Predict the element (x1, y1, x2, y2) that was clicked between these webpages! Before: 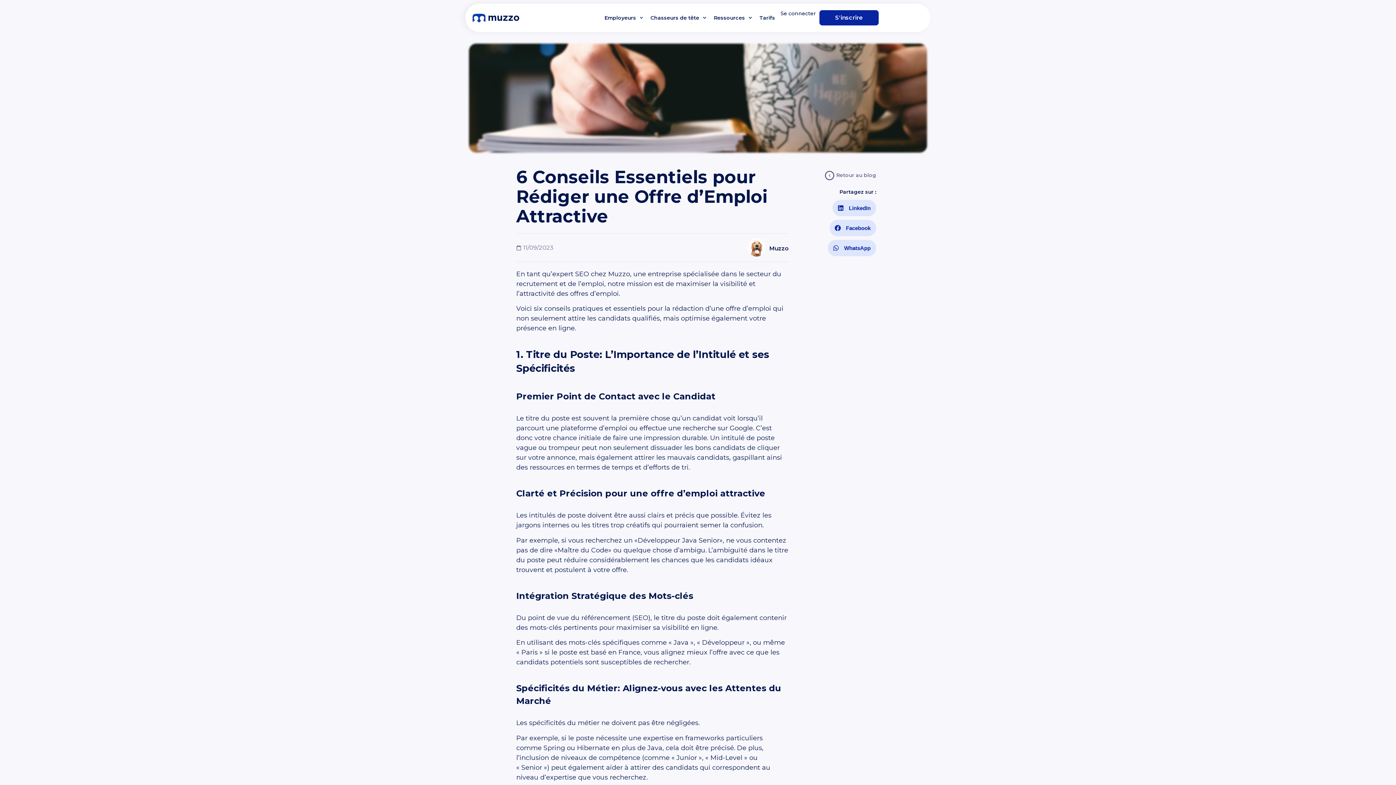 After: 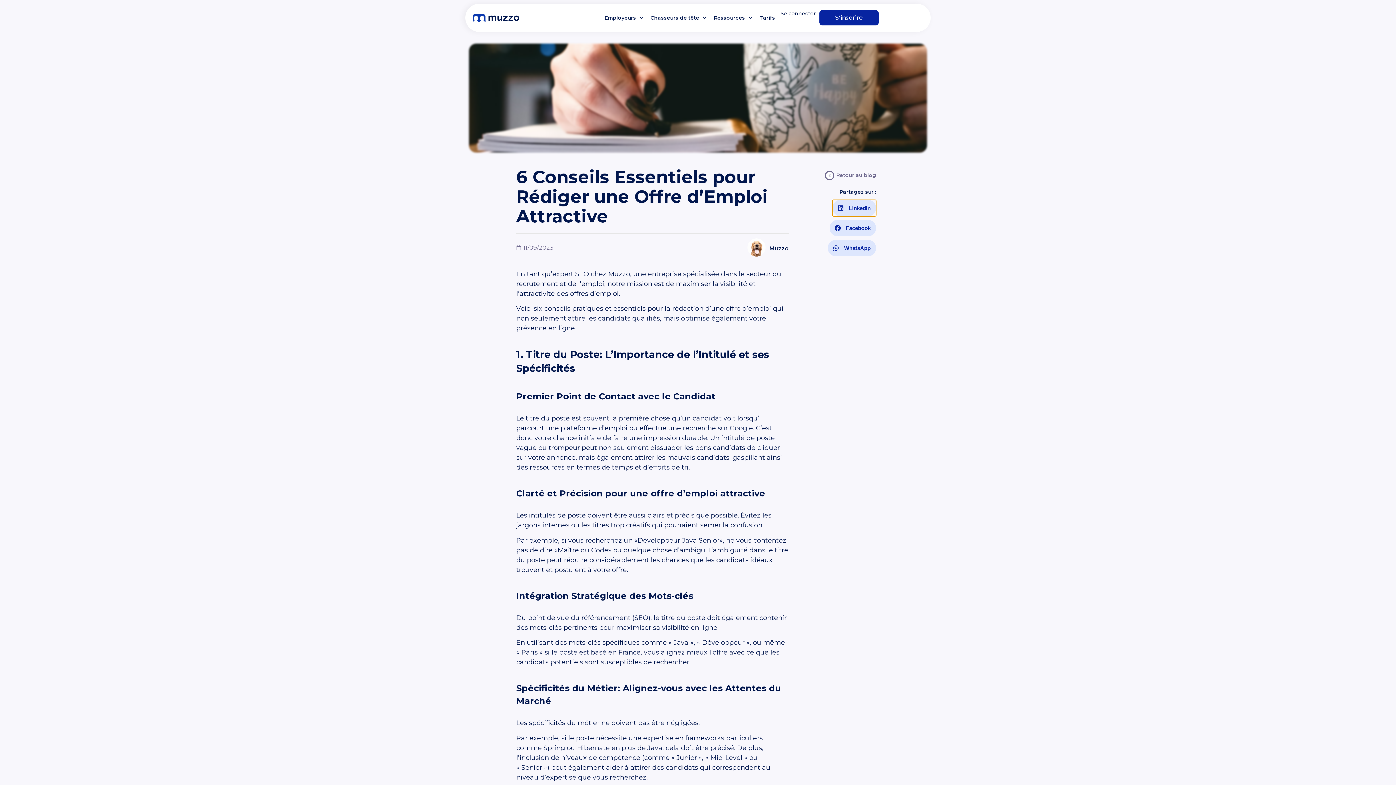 Action: bbox: (832, 200, 876, 216) label: Share on linkedin